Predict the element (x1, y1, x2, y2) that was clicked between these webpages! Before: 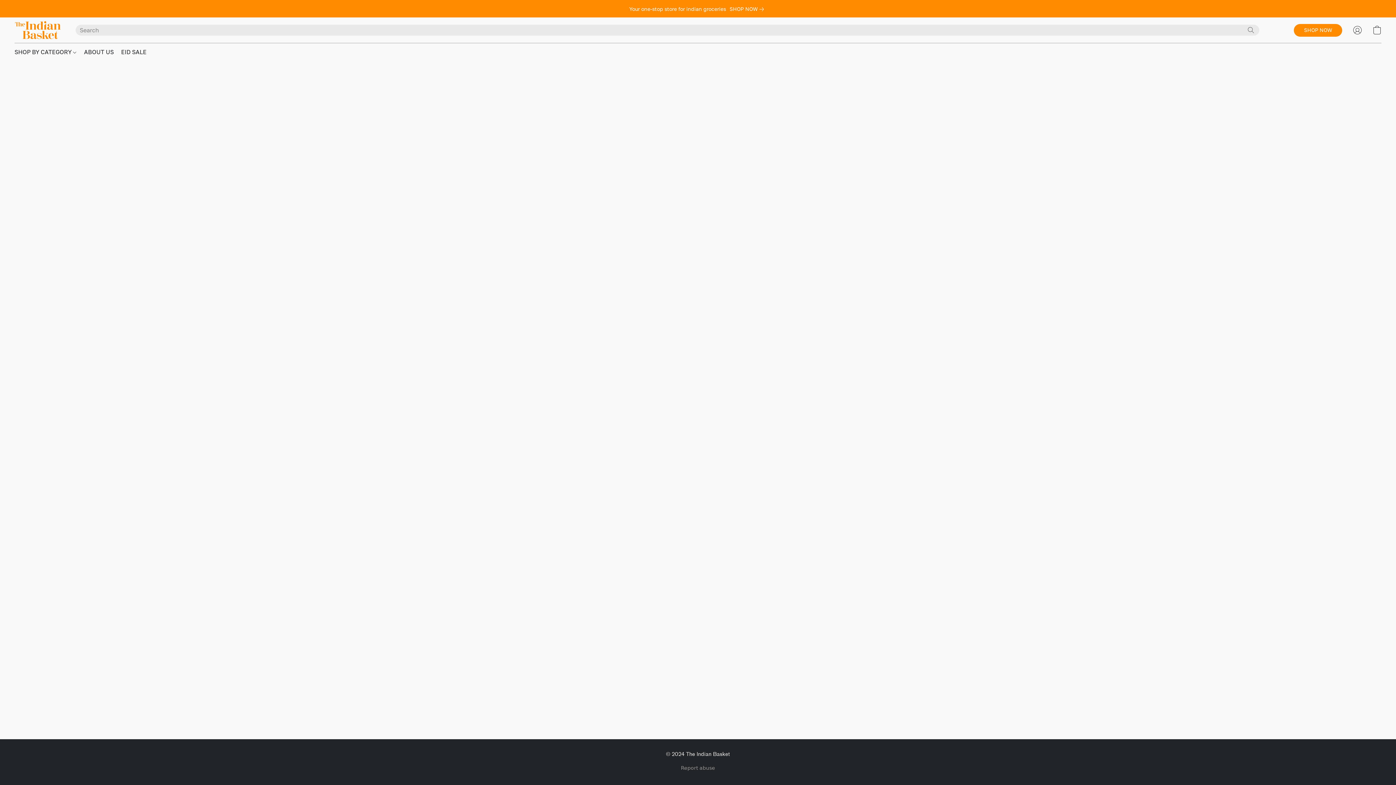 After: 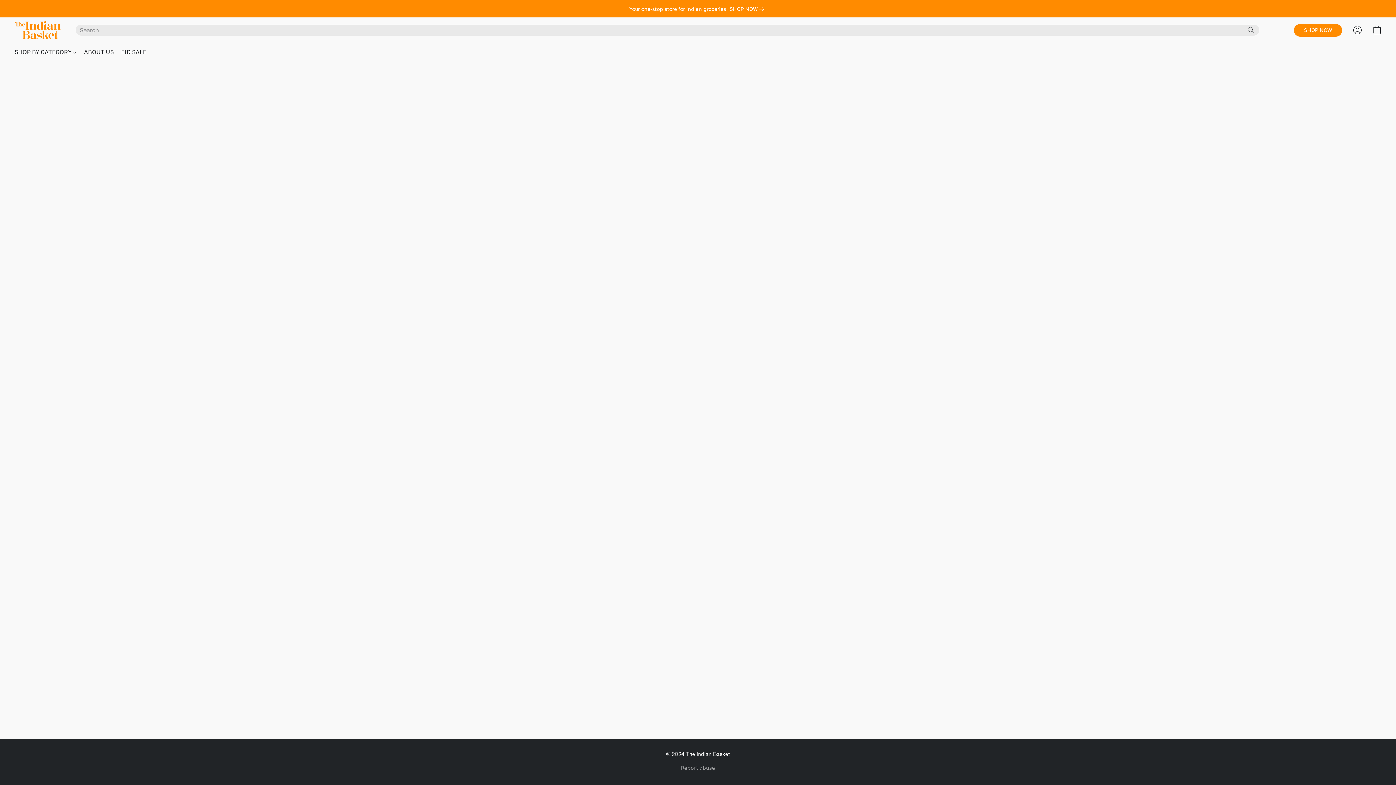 Action: label: Go to your account bbox: (1348, 22, 1367, 38)